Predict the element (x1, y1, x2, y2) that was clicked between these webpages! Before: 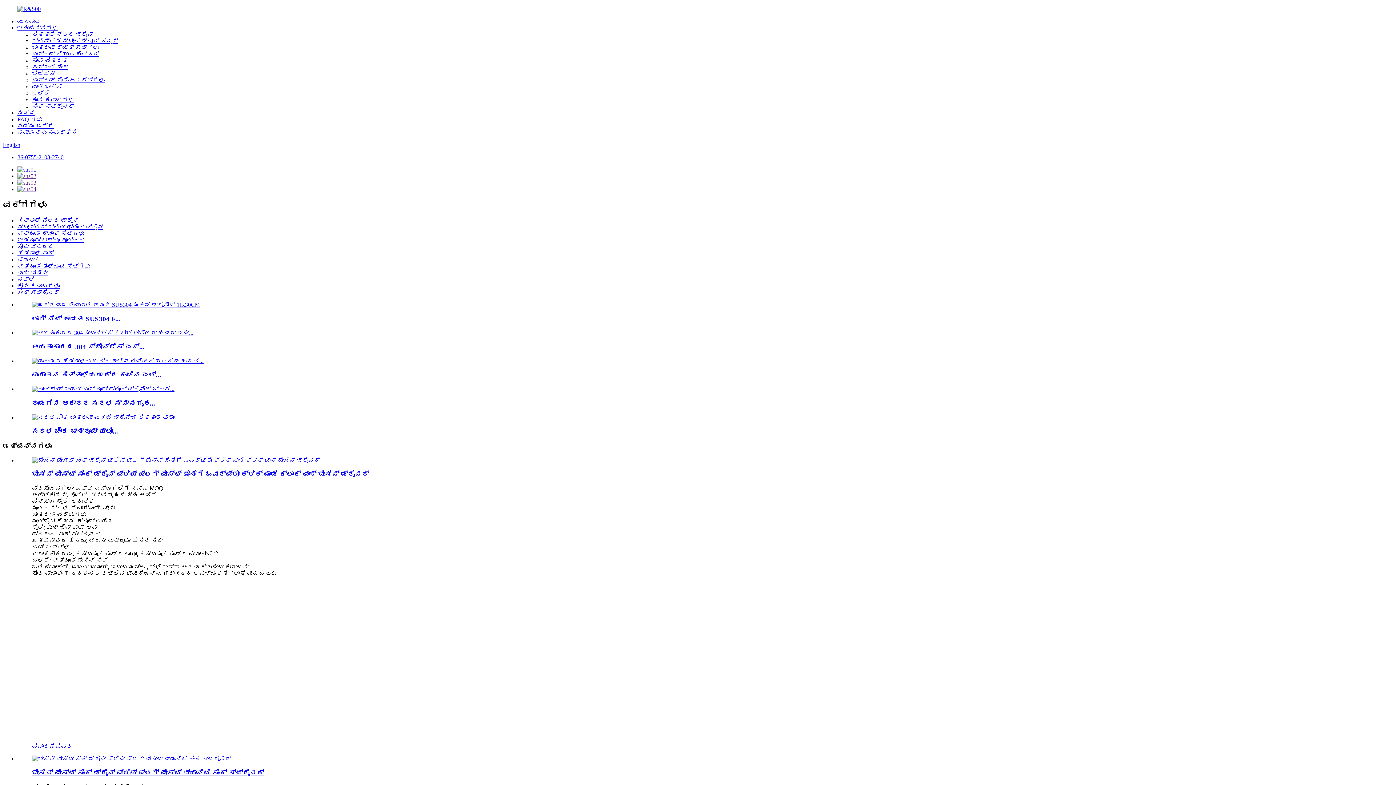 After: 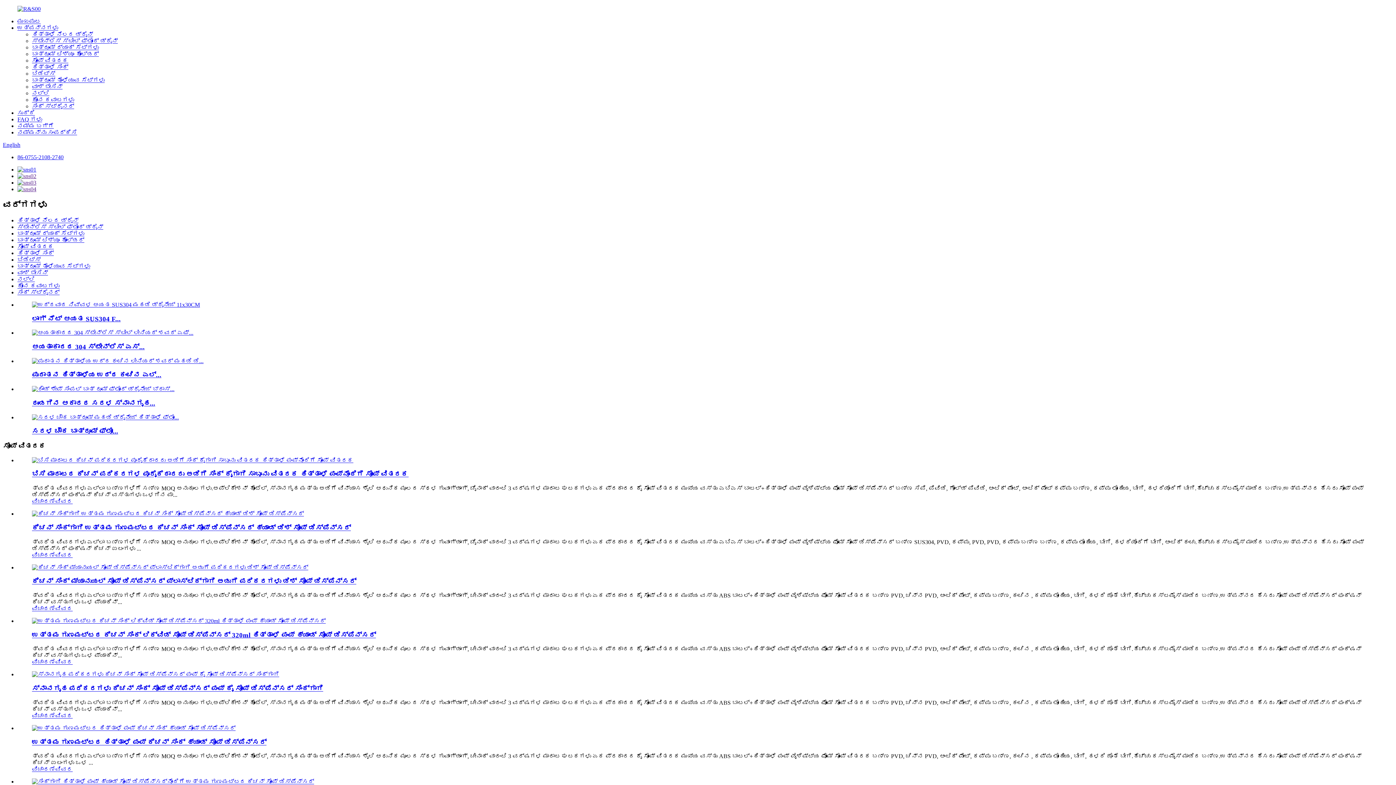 Action: label: ಸೋಪ್ ವಿತರಕ bbox: (32, 57, 68, 63)